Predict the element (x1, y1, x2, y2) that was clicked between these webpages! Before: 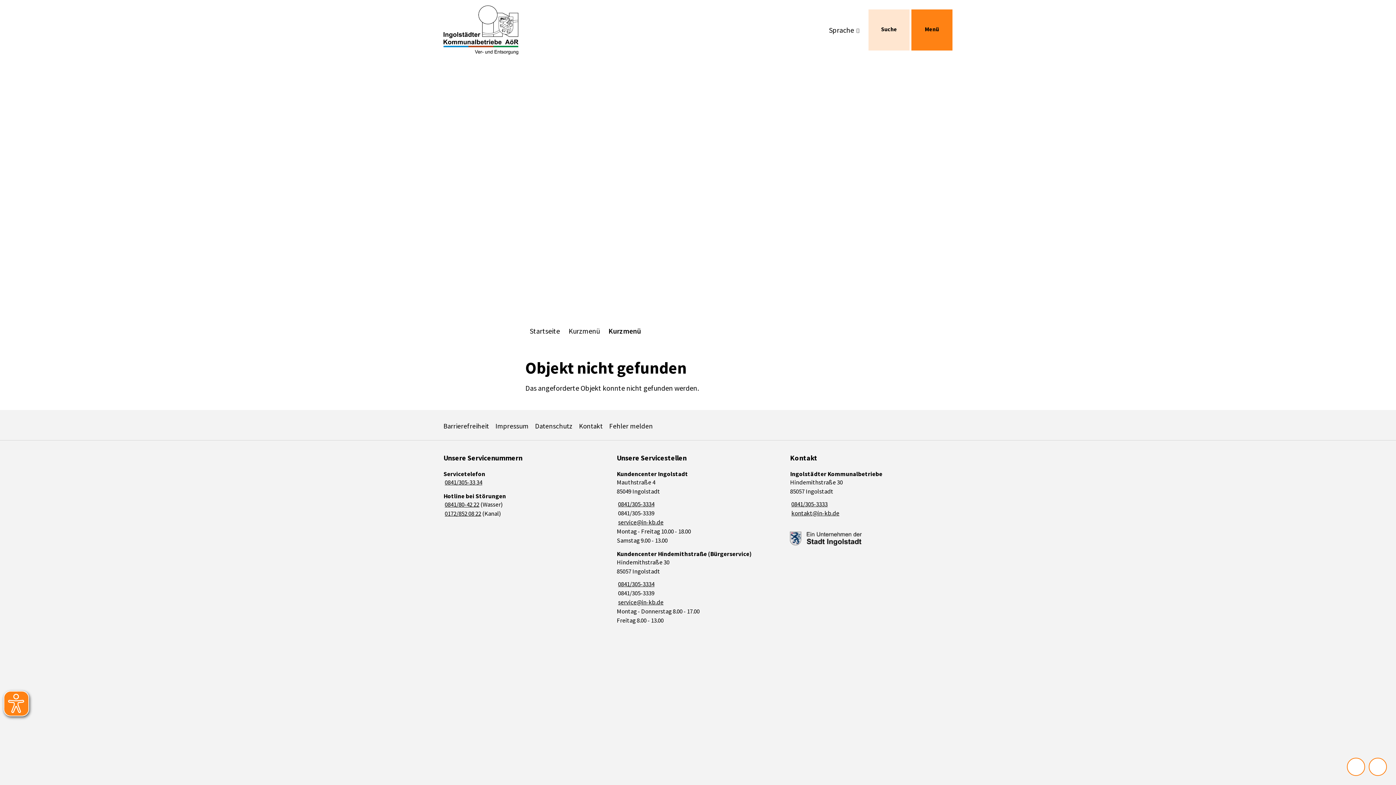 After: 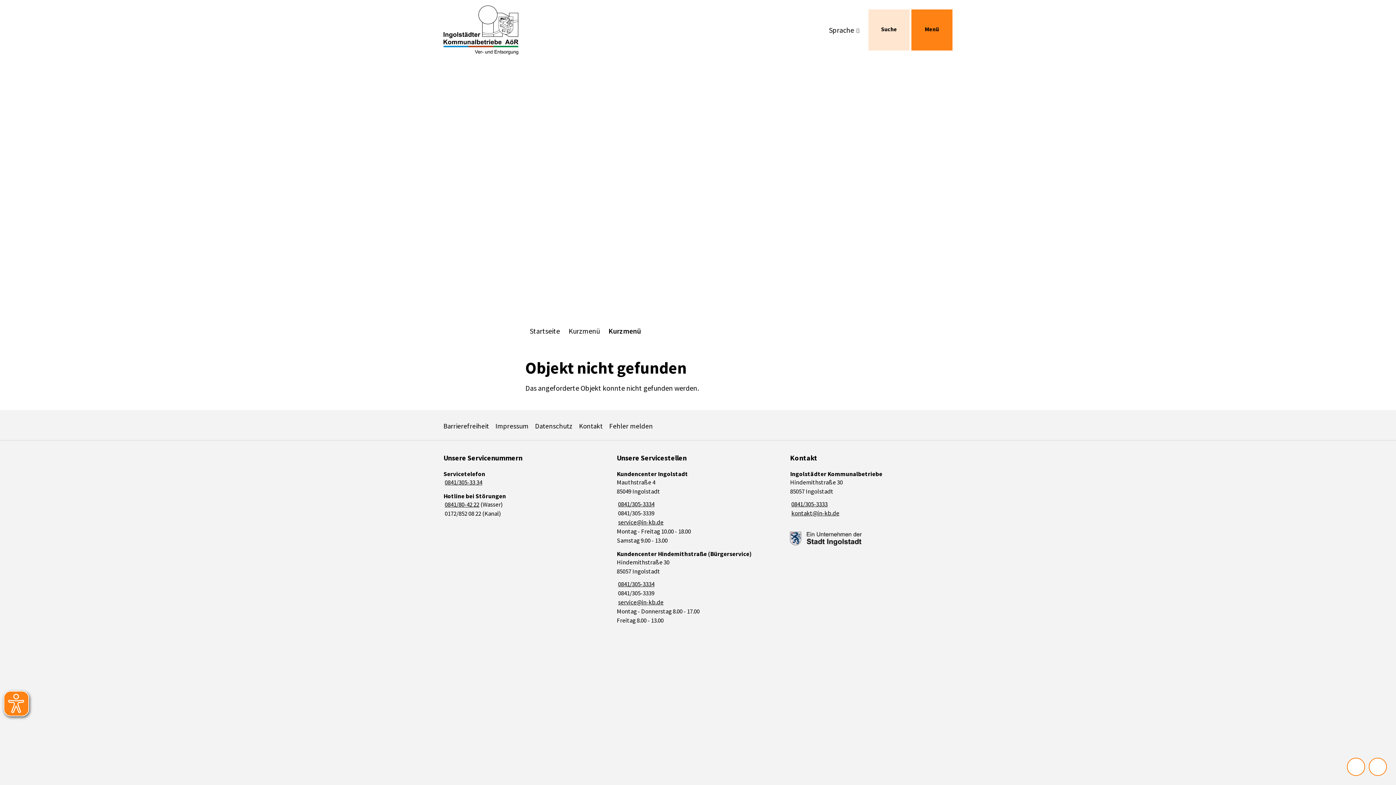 Action: bbox: (443, 509, 481, 517) label: Mobil:
0172/852 08 22